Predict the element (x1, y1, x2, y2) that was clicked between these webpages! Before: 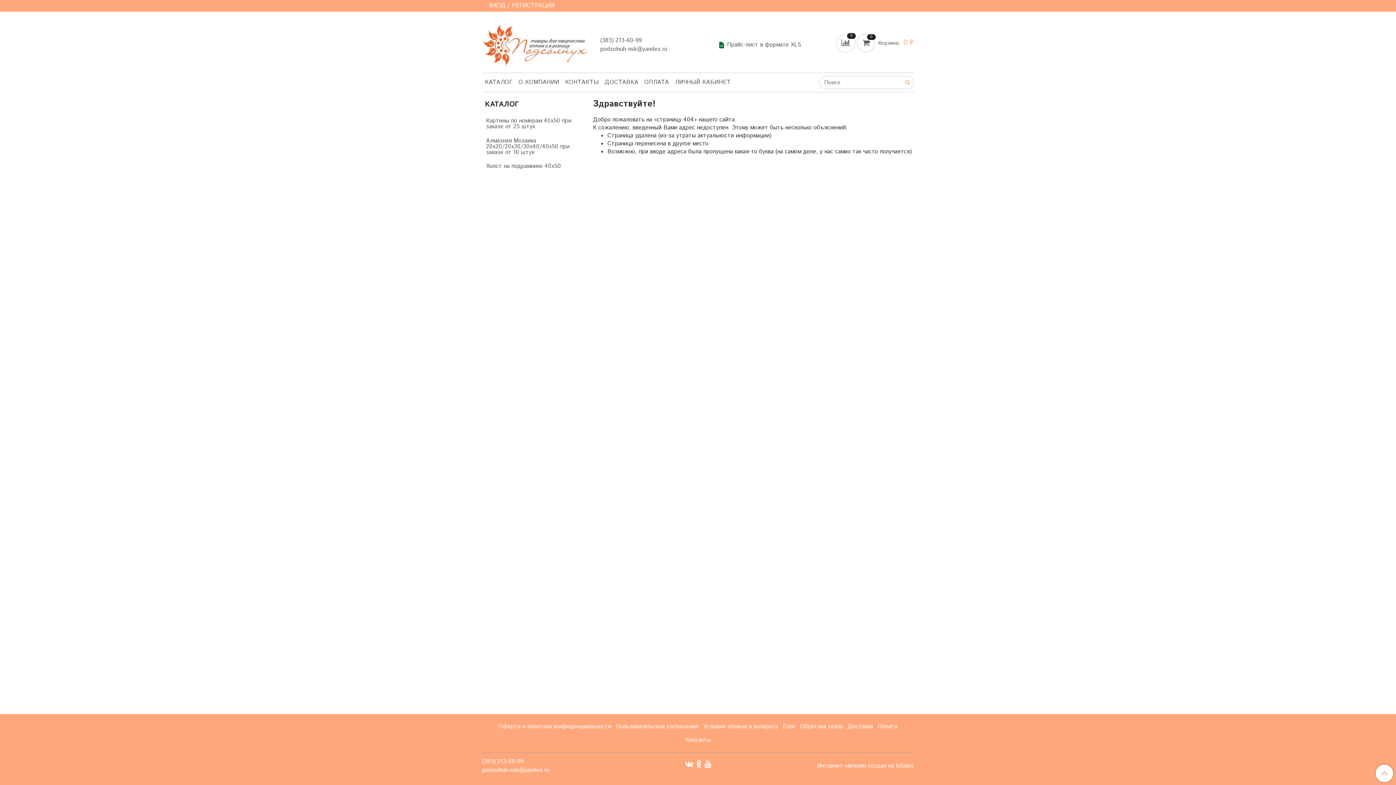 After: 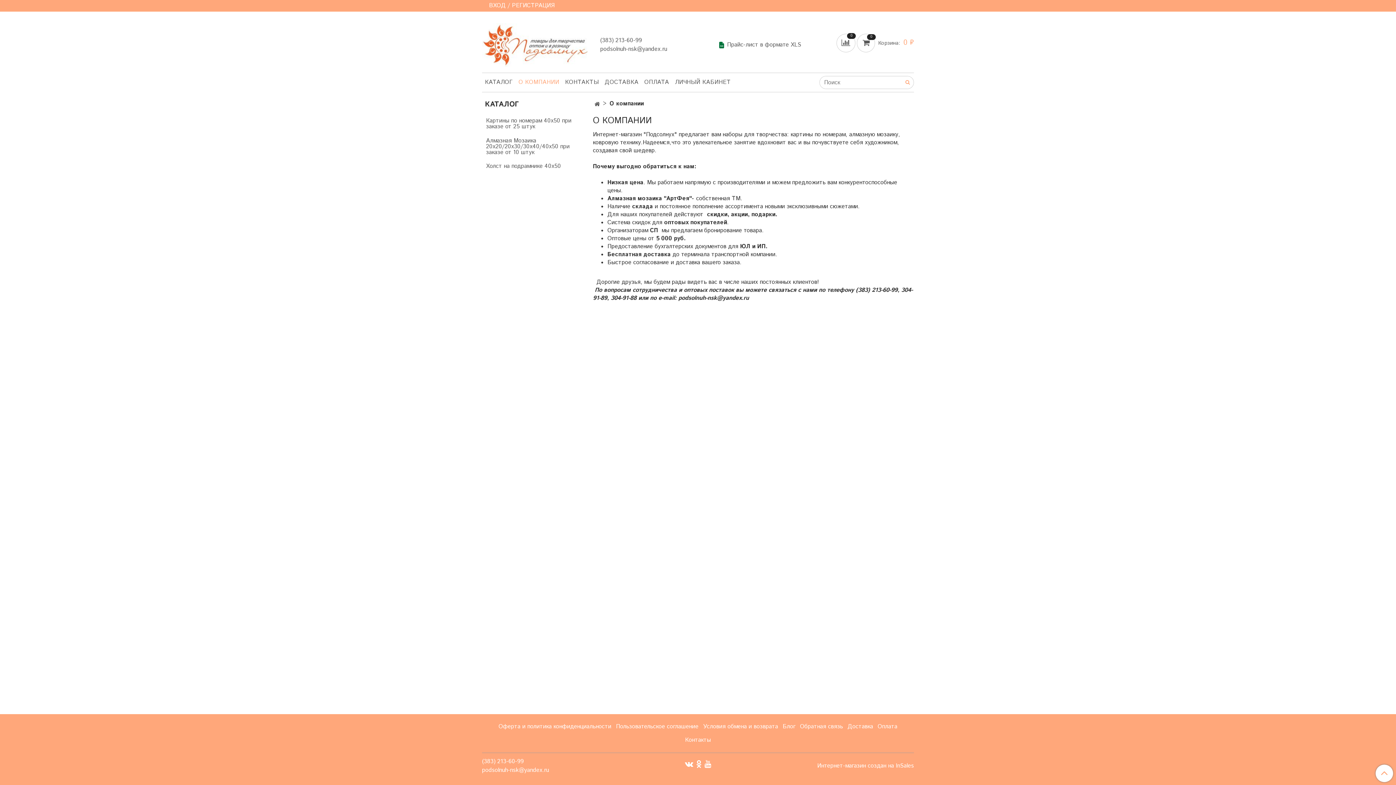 Action: bbox: (515, 76, 562, 88) label: О КОМПАНИИ